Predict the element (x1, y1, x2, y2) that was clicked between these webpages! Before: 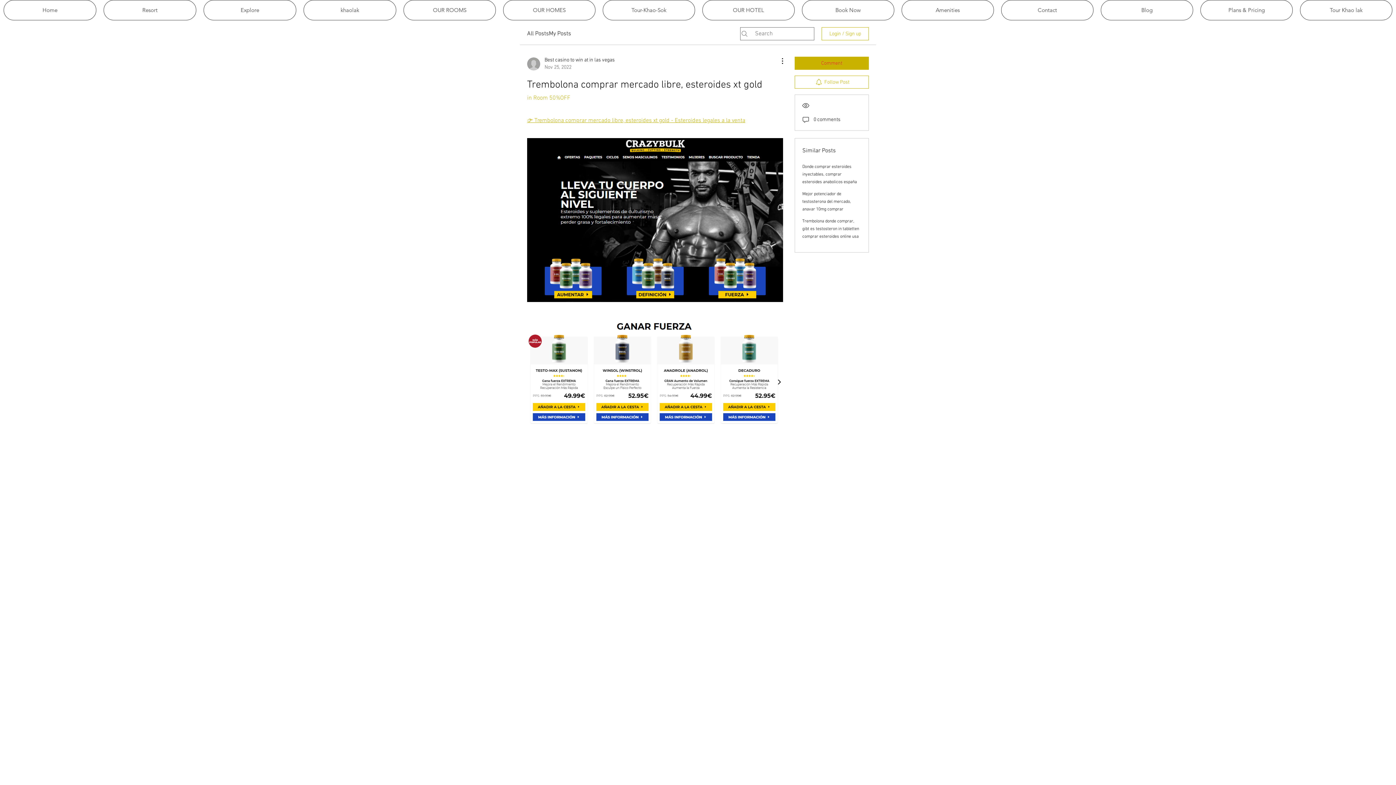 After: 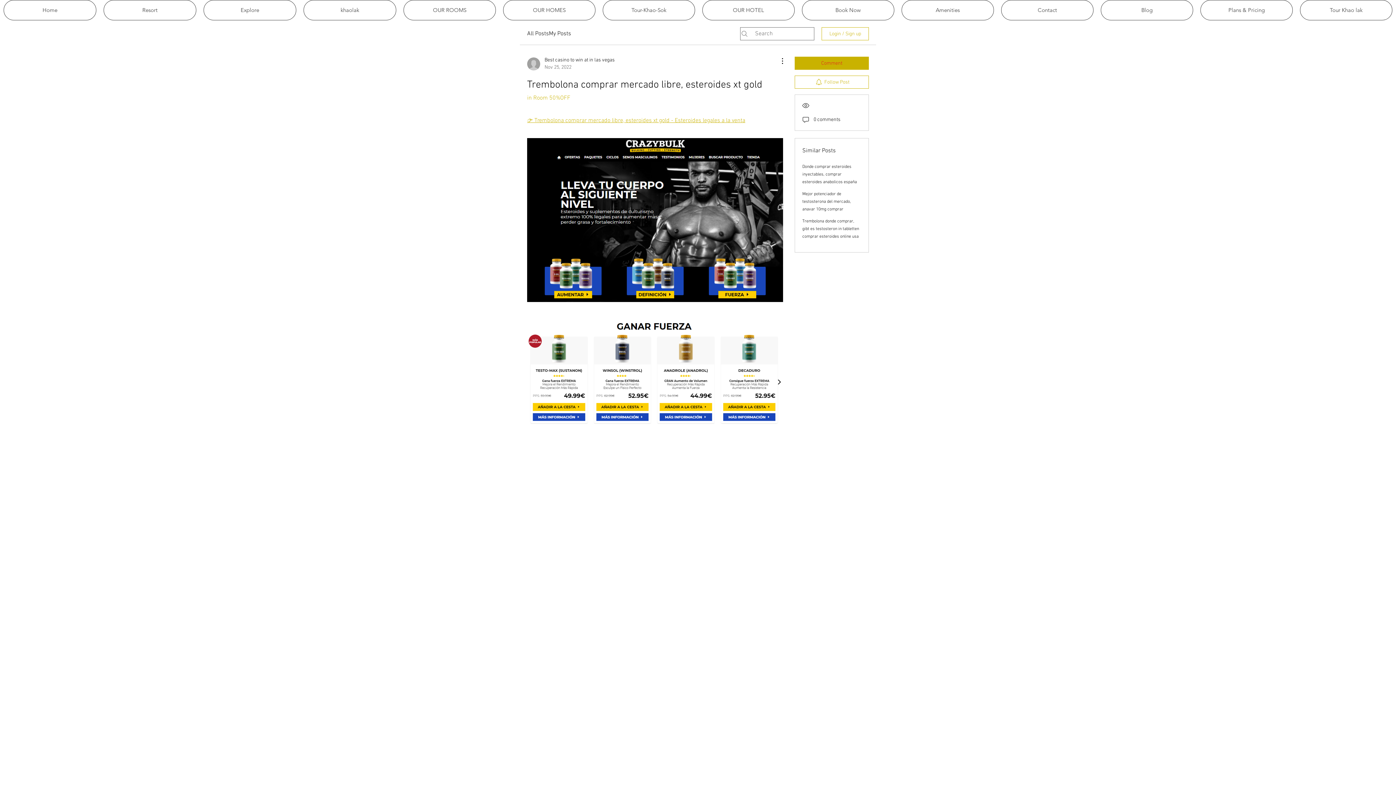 Action: bbox: (527, 117, 745, 124) label: 👉 Trembolona comprar mercado libre, esteroides xt gold - Esteroides legales a la venta